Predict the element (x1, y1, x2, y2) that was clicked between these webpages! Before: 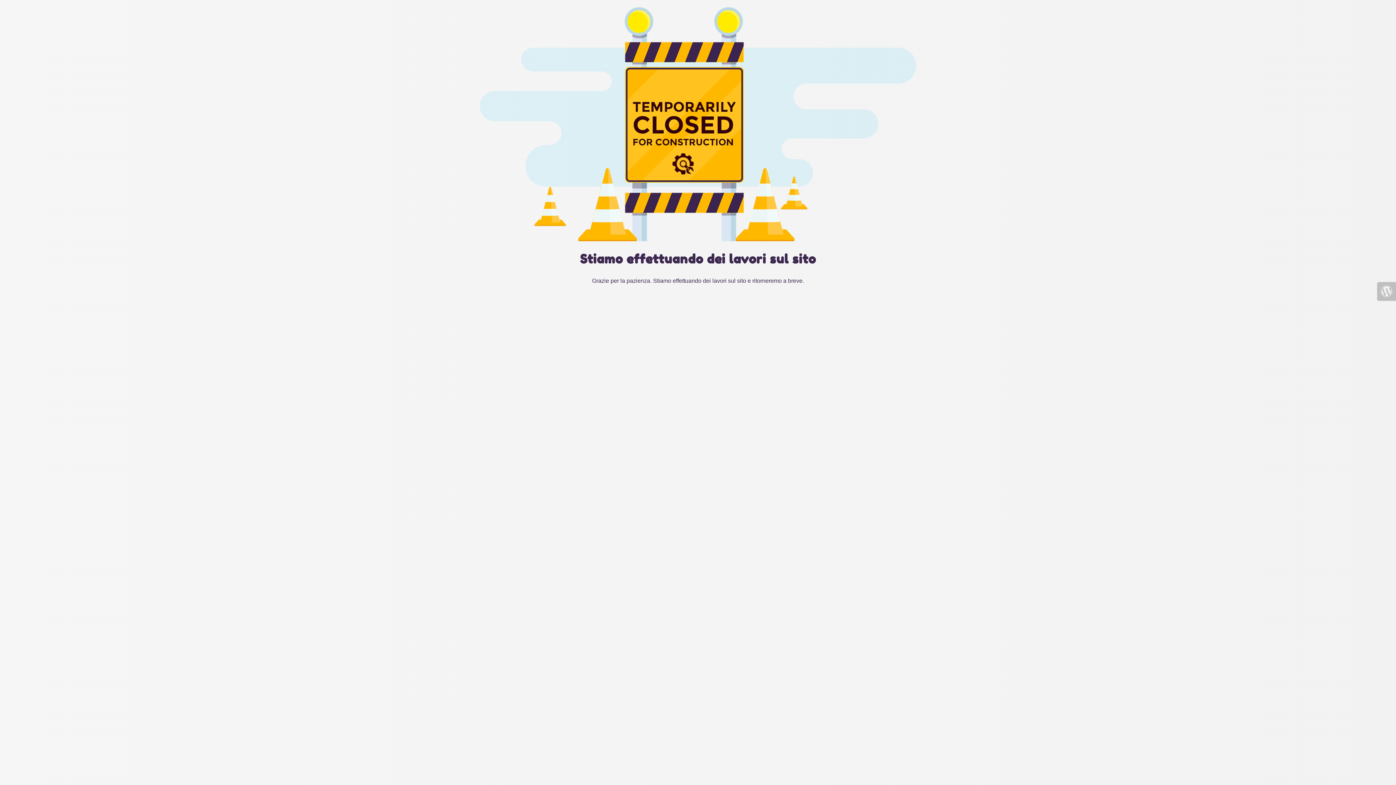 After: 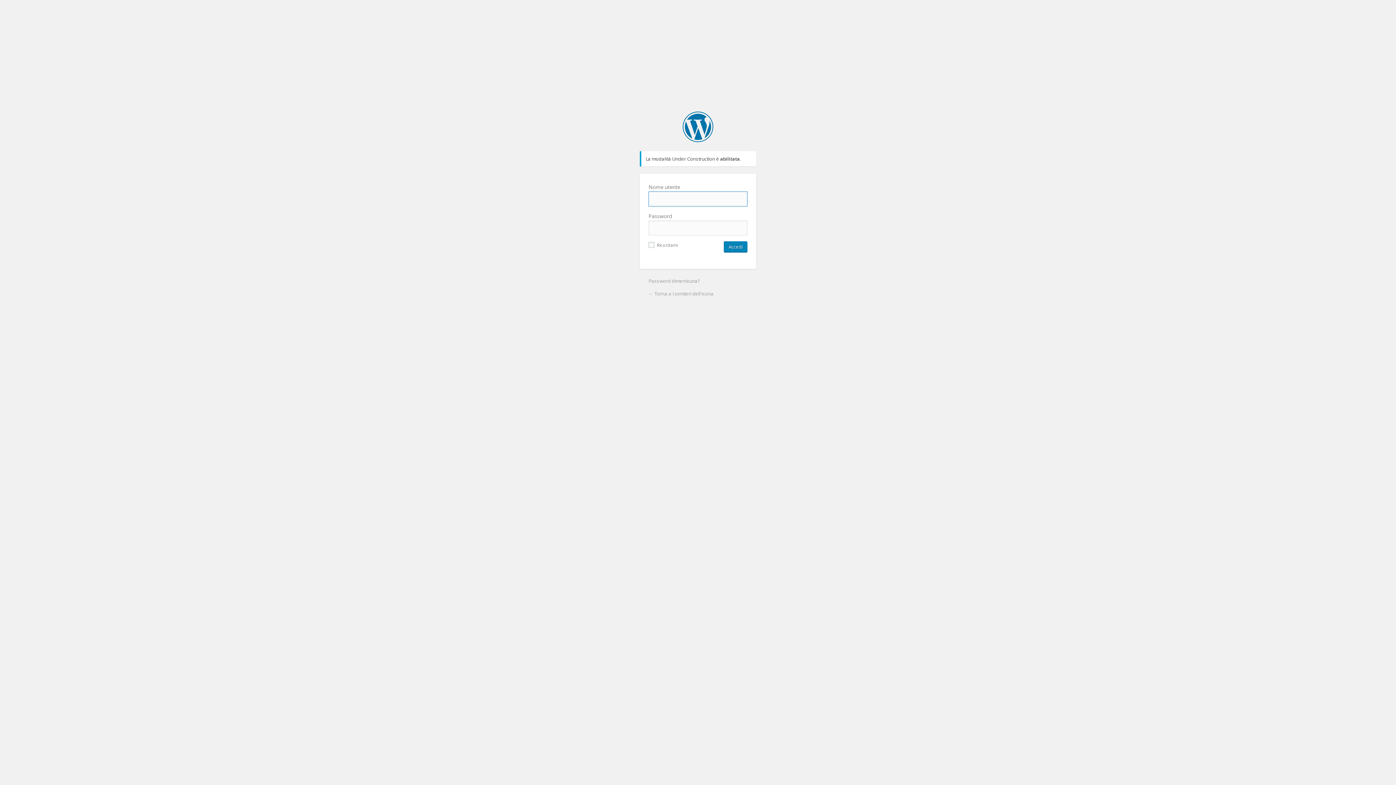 Action: bbox: (1377, 282, 1396, 301)